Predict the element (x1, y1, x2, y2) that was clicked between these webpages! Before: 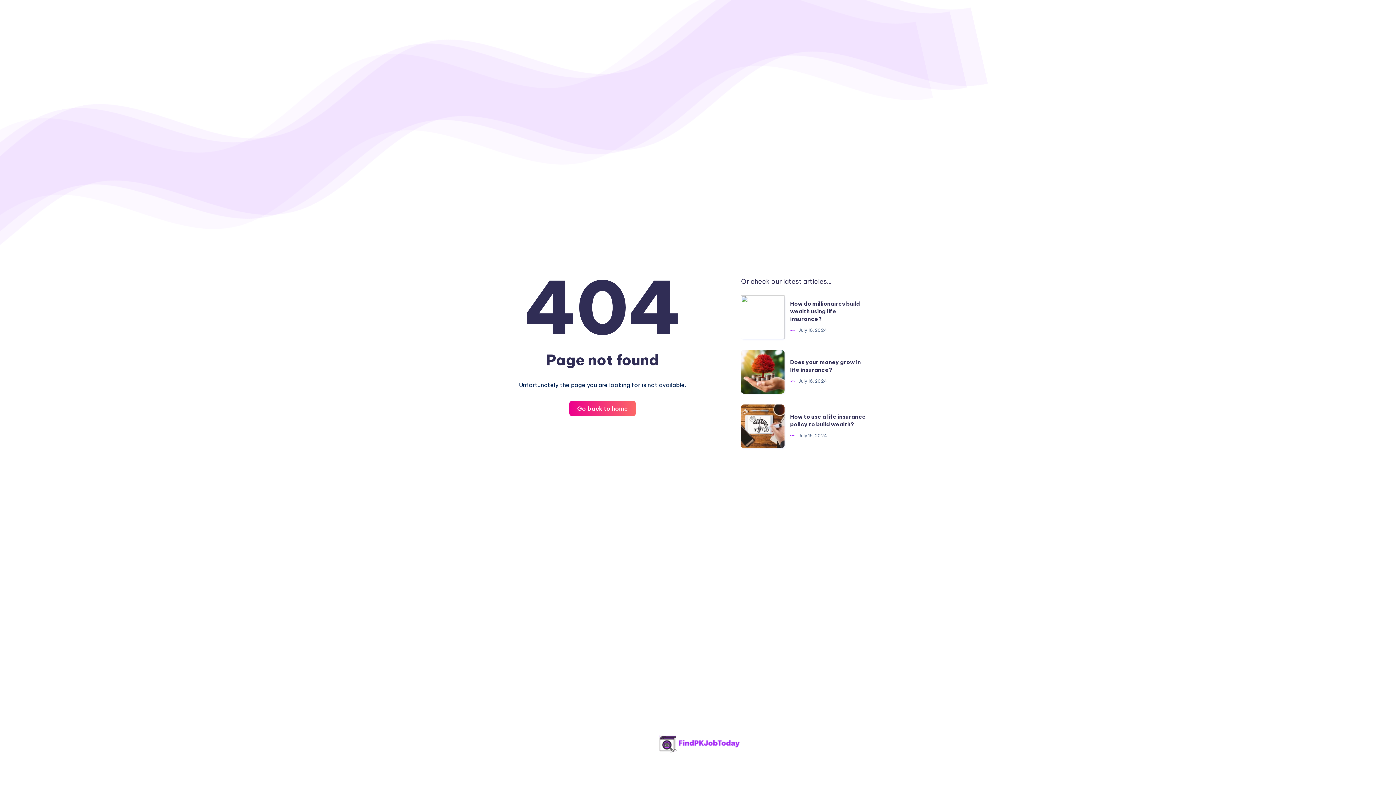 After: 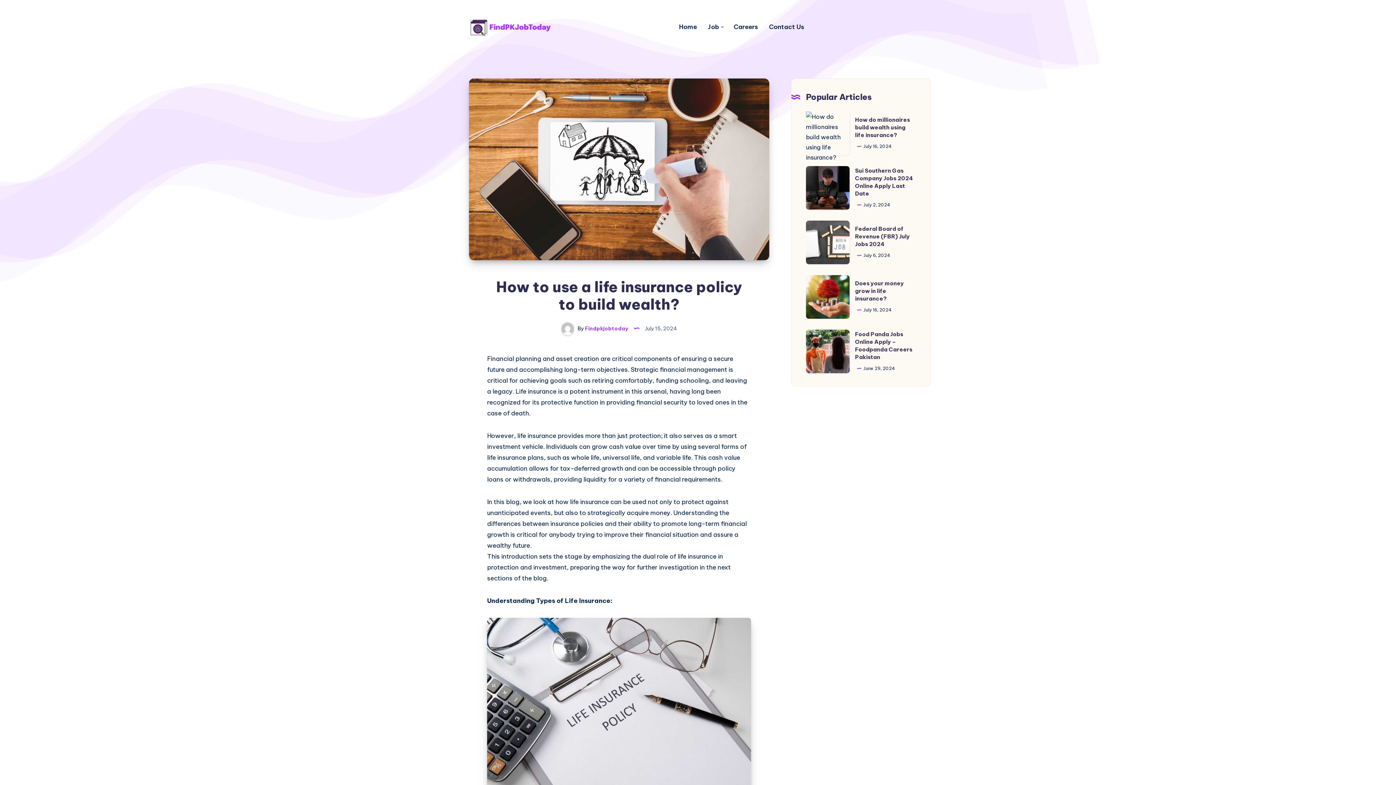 Action: bbox: (741, 404, 784, 448) label: How to use a life insurance policy to build wealth?